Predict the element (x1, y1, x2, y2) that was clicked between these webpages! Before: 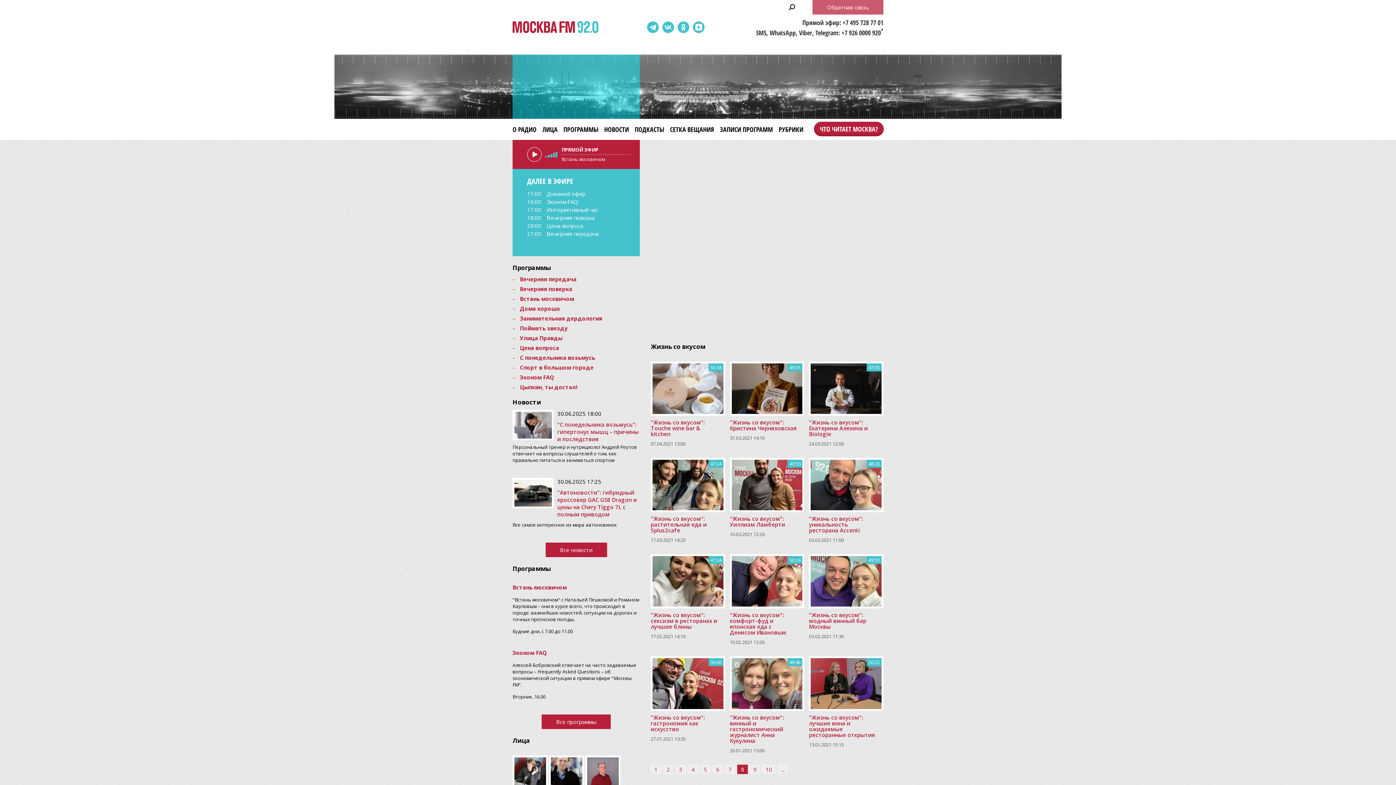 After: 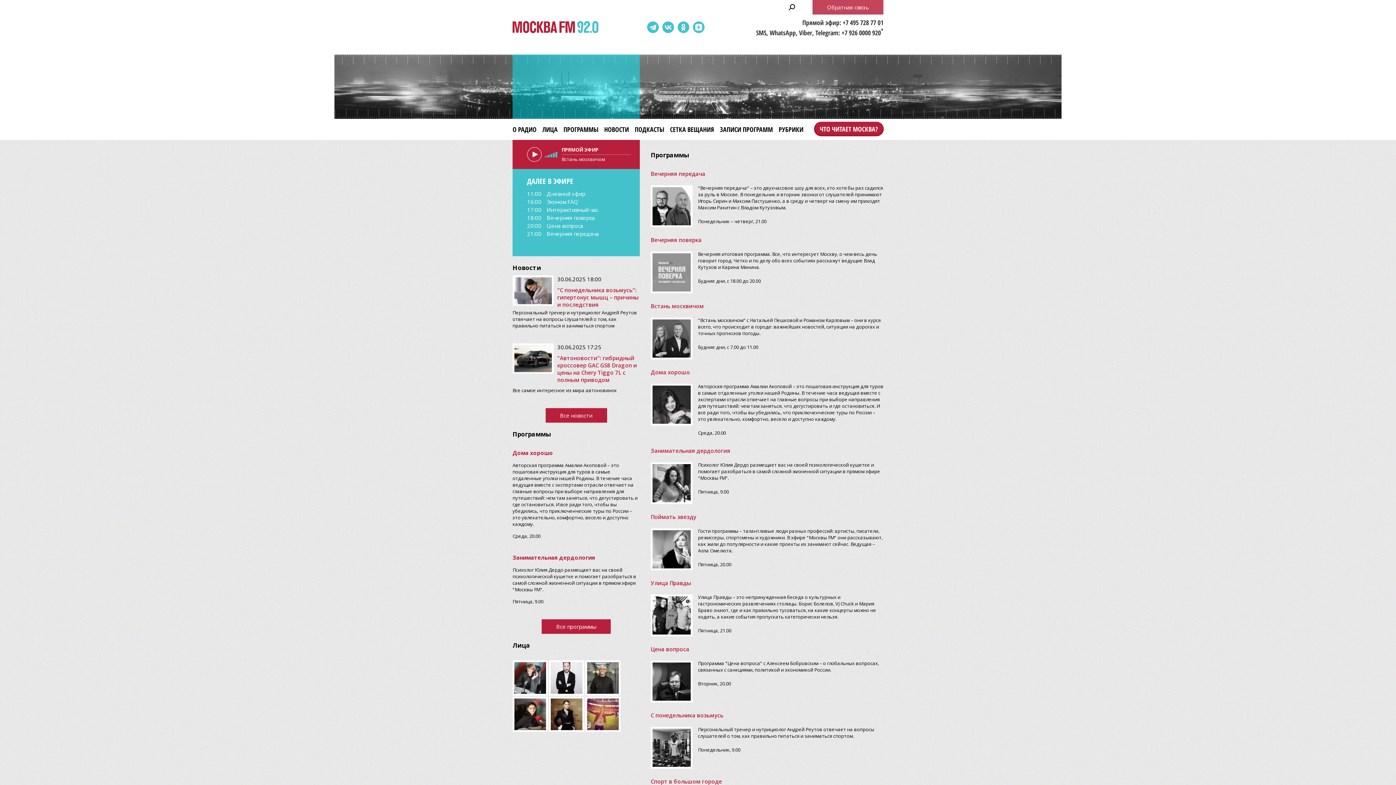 Action: label: Все программы bbox: (541, 714, 610, 729)